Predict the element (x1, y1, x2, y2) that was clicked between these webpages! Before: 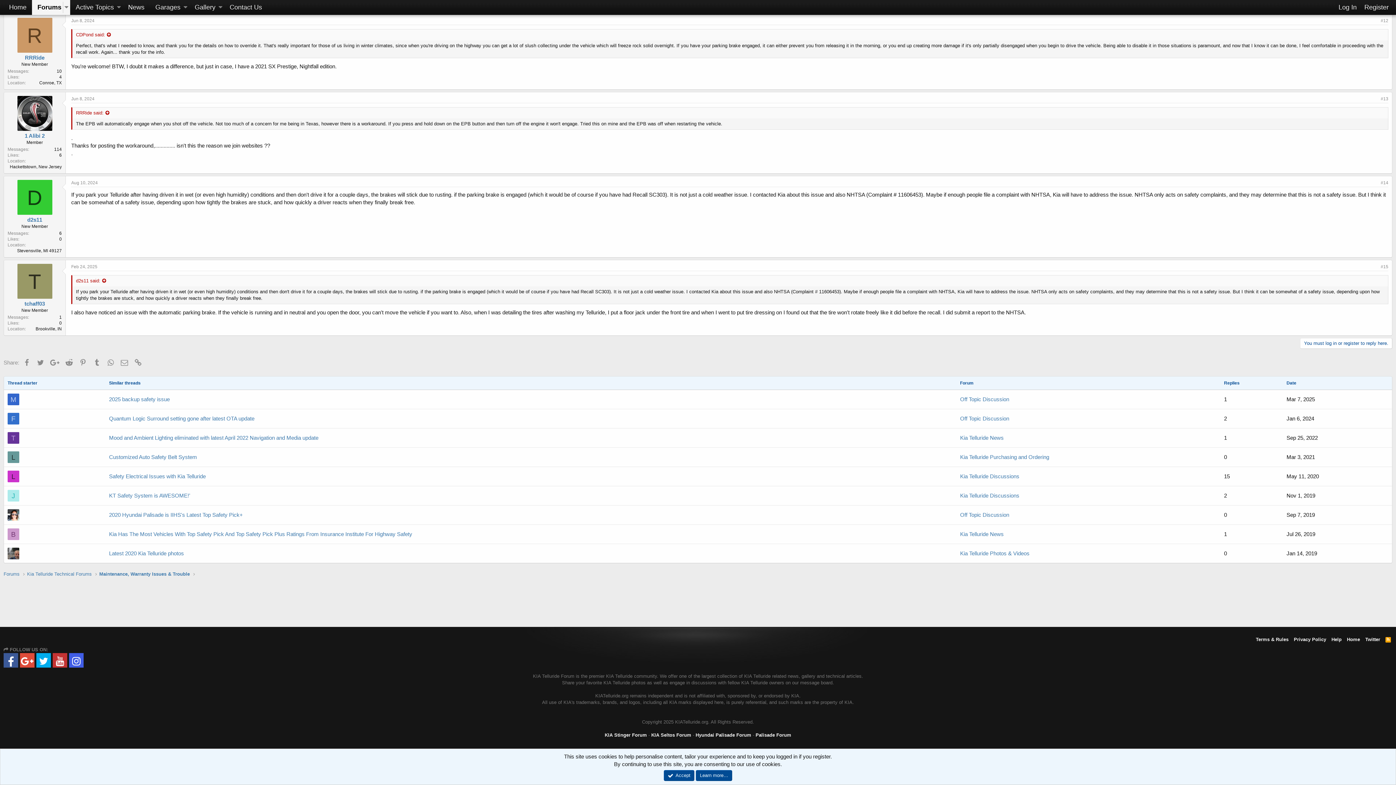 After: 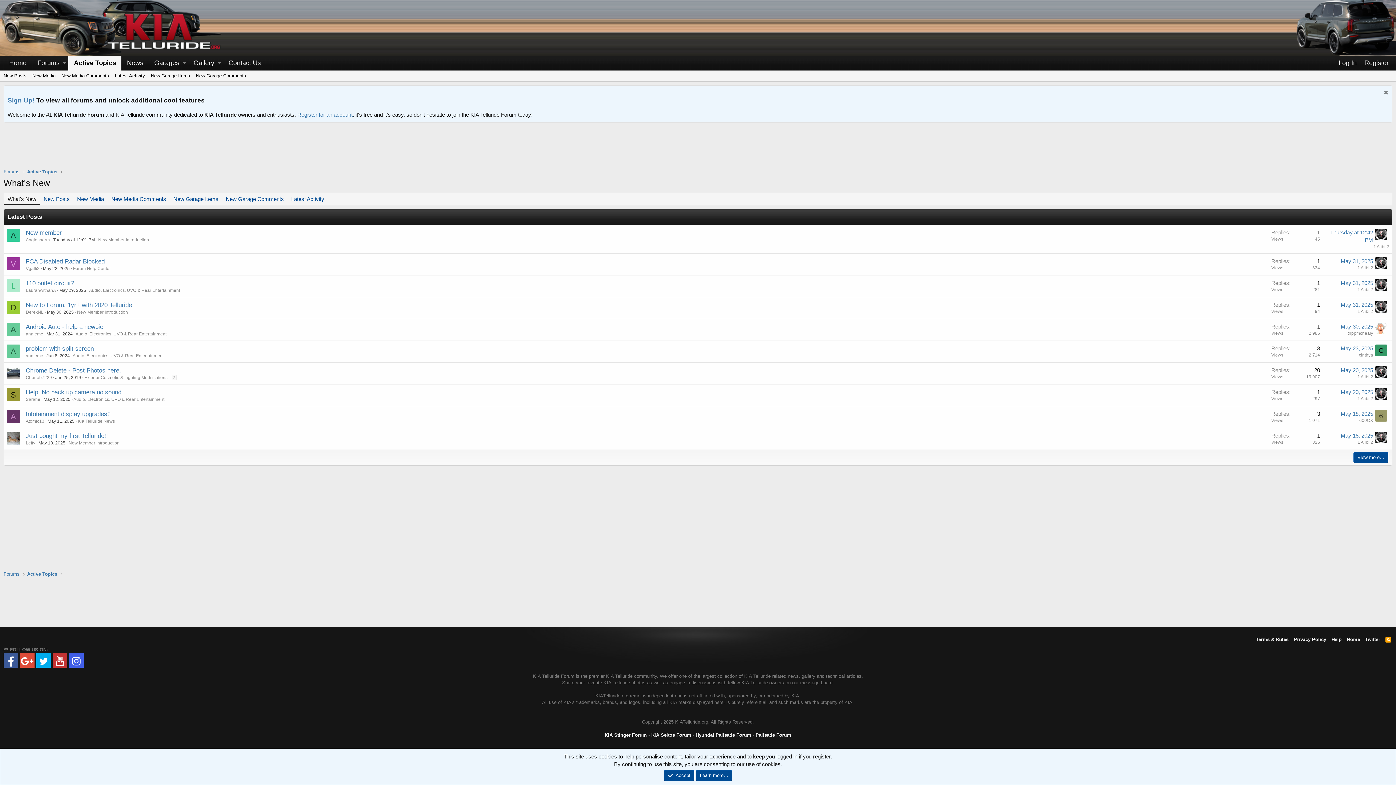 Action: bbox: (70, 0, 115, 14) label: Active Topics